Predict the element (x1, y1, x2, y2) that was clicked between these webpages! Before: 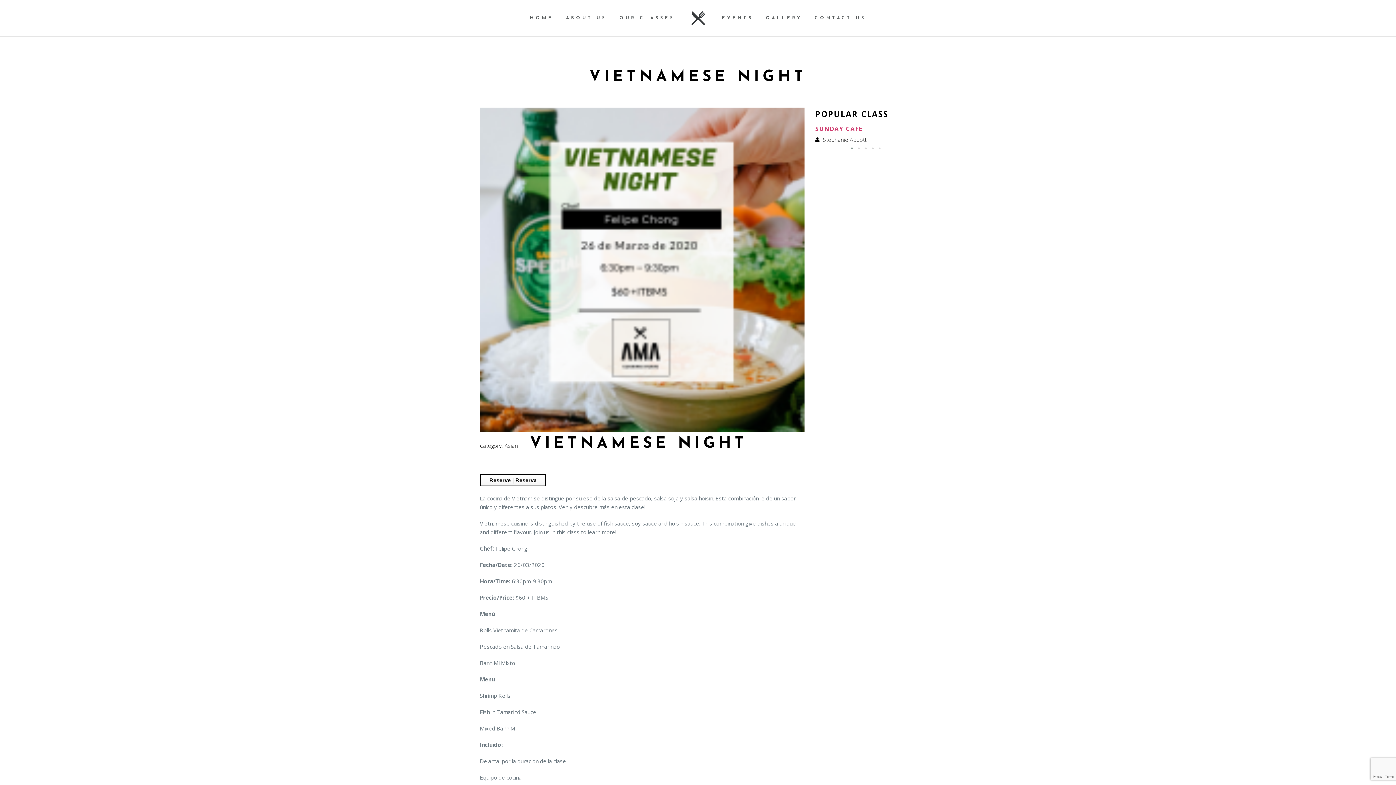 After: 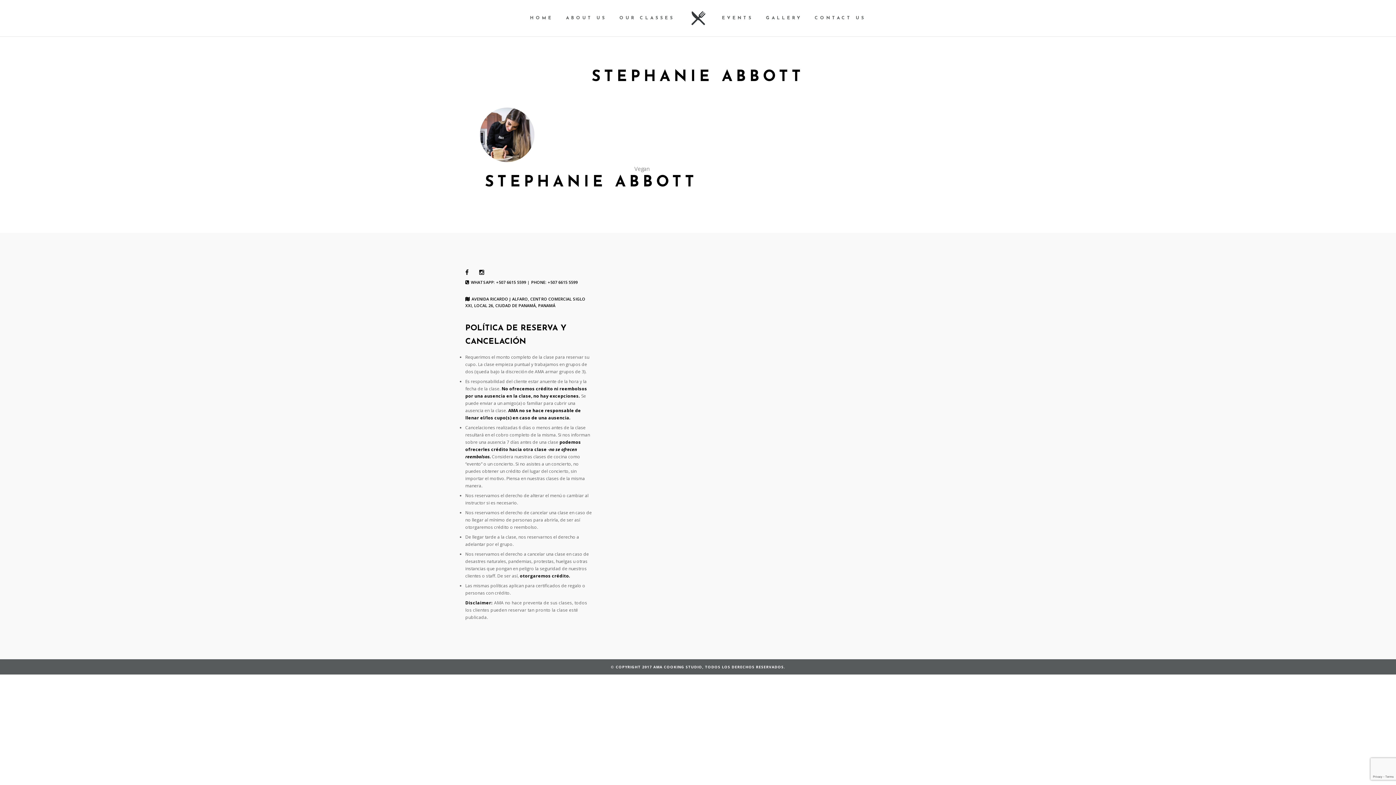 Action: label: Stephanie Abbott bbox: (823, 136, 866, 143)